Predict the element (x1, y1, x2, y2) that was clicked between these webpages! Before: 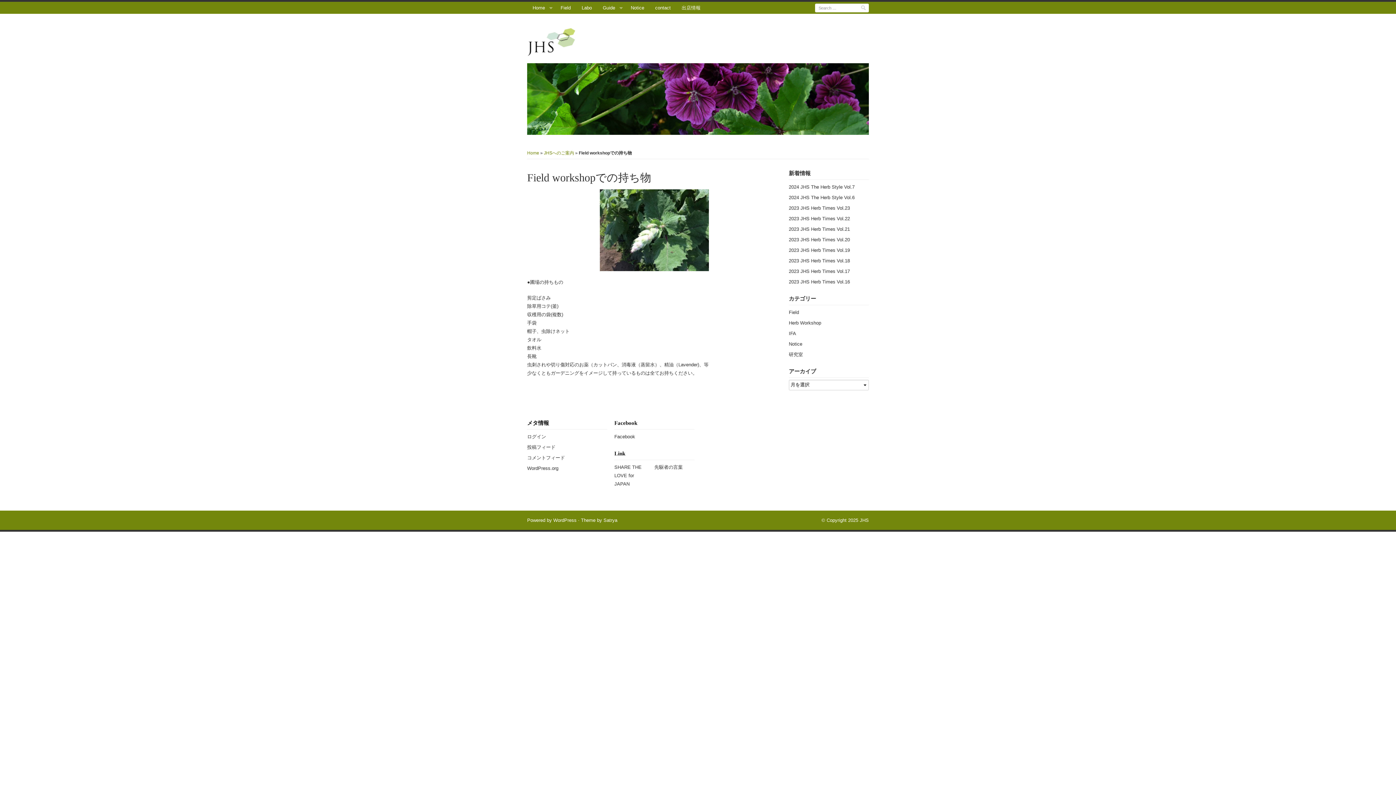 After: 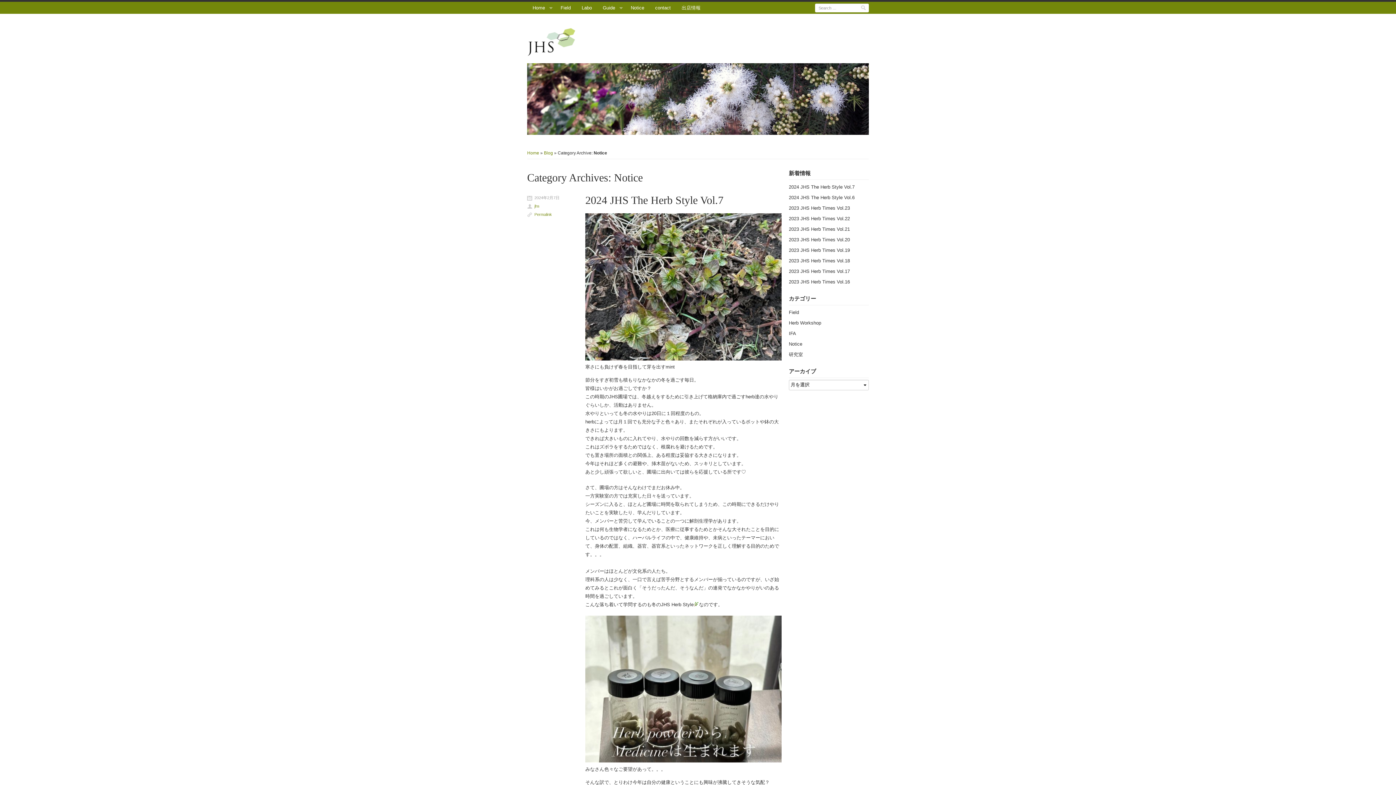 Action: bbox: (789, 338, 802, 349) label: Notice